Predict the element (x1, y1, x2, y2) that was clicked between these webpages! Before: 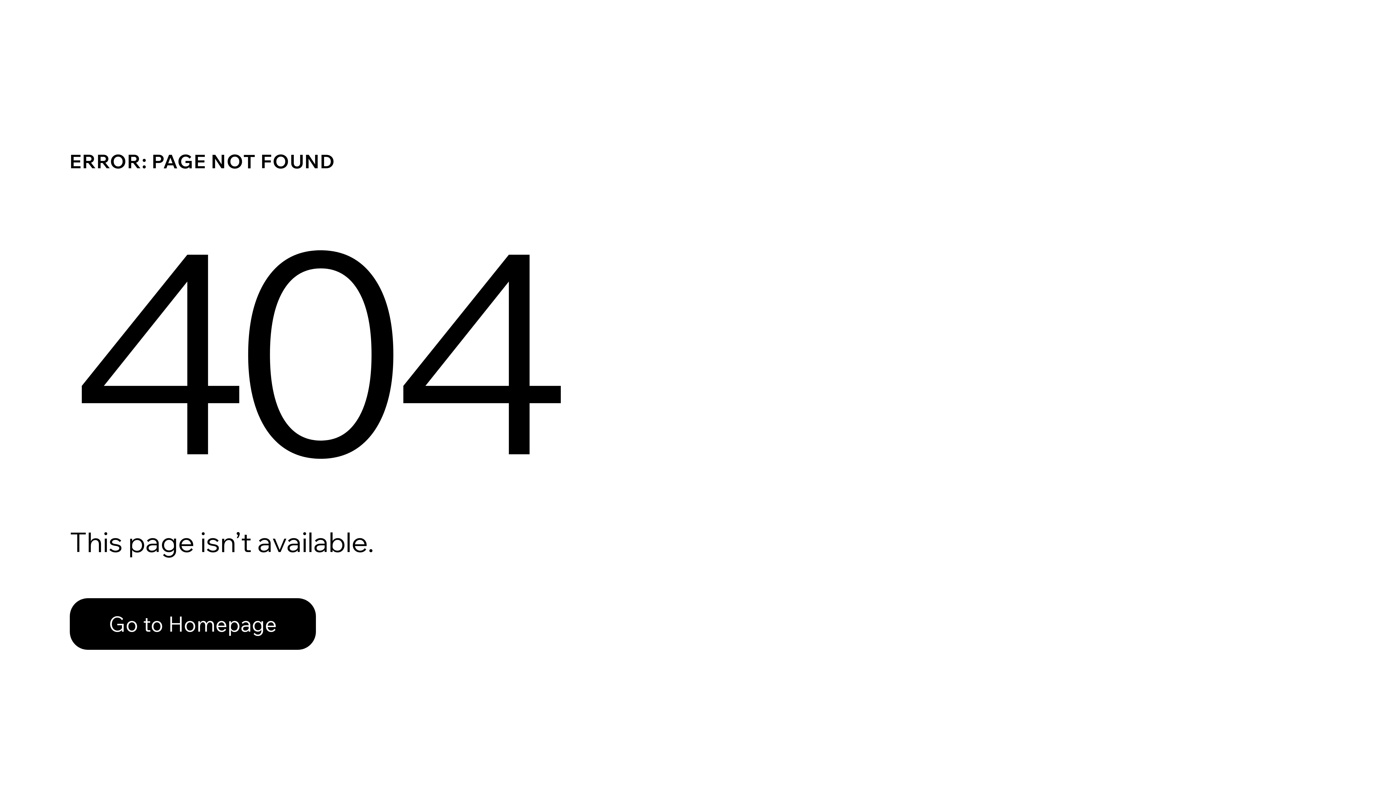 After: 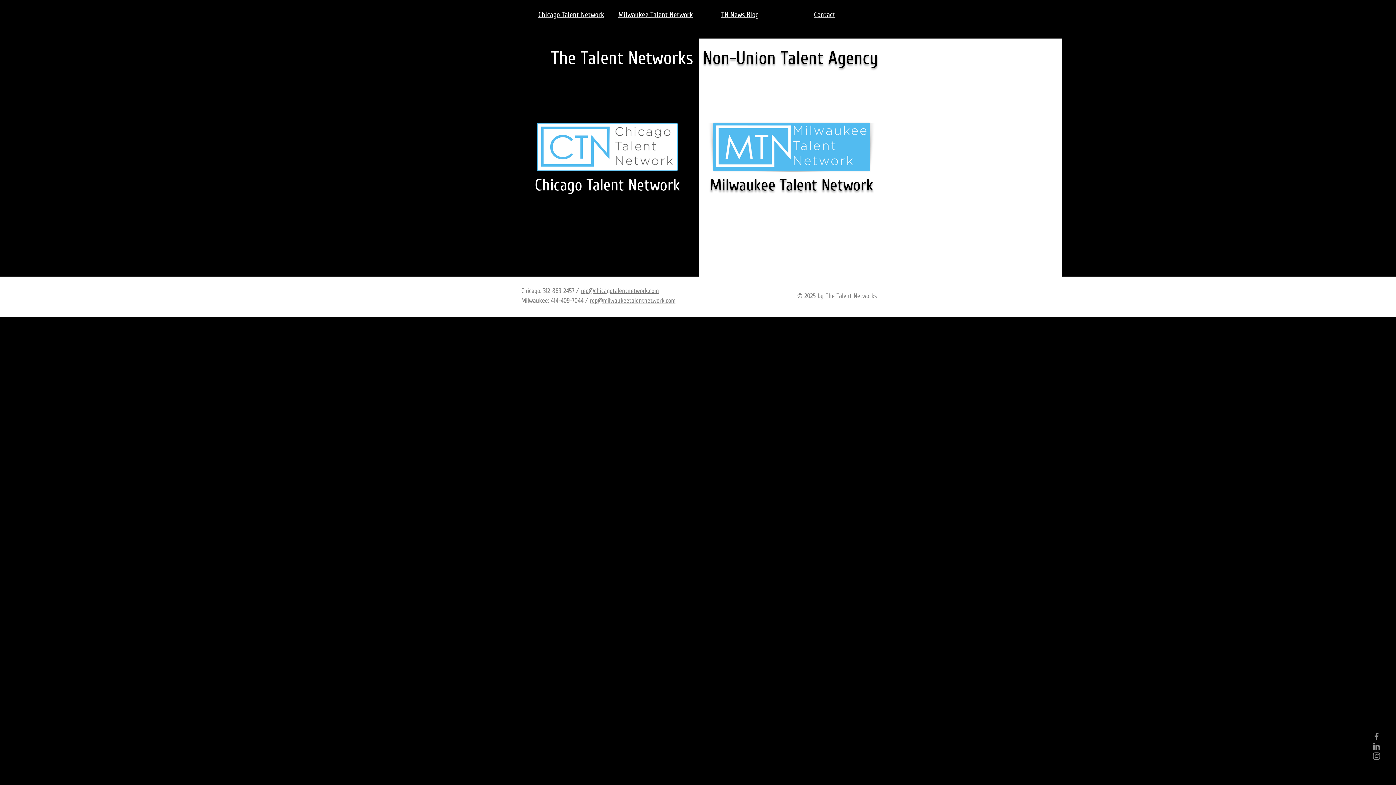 Action: label: Go to Homepage bbox: (69, 598, 316, 650)